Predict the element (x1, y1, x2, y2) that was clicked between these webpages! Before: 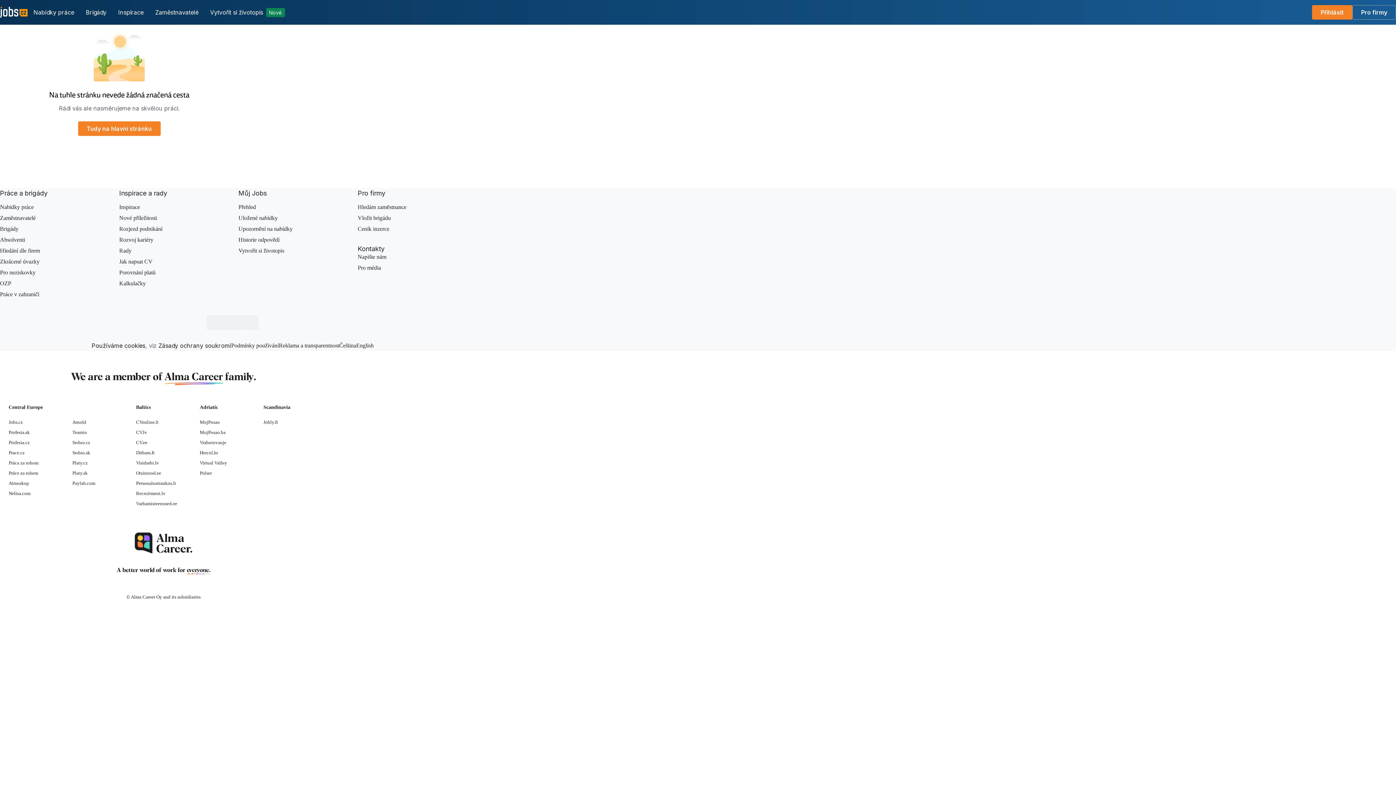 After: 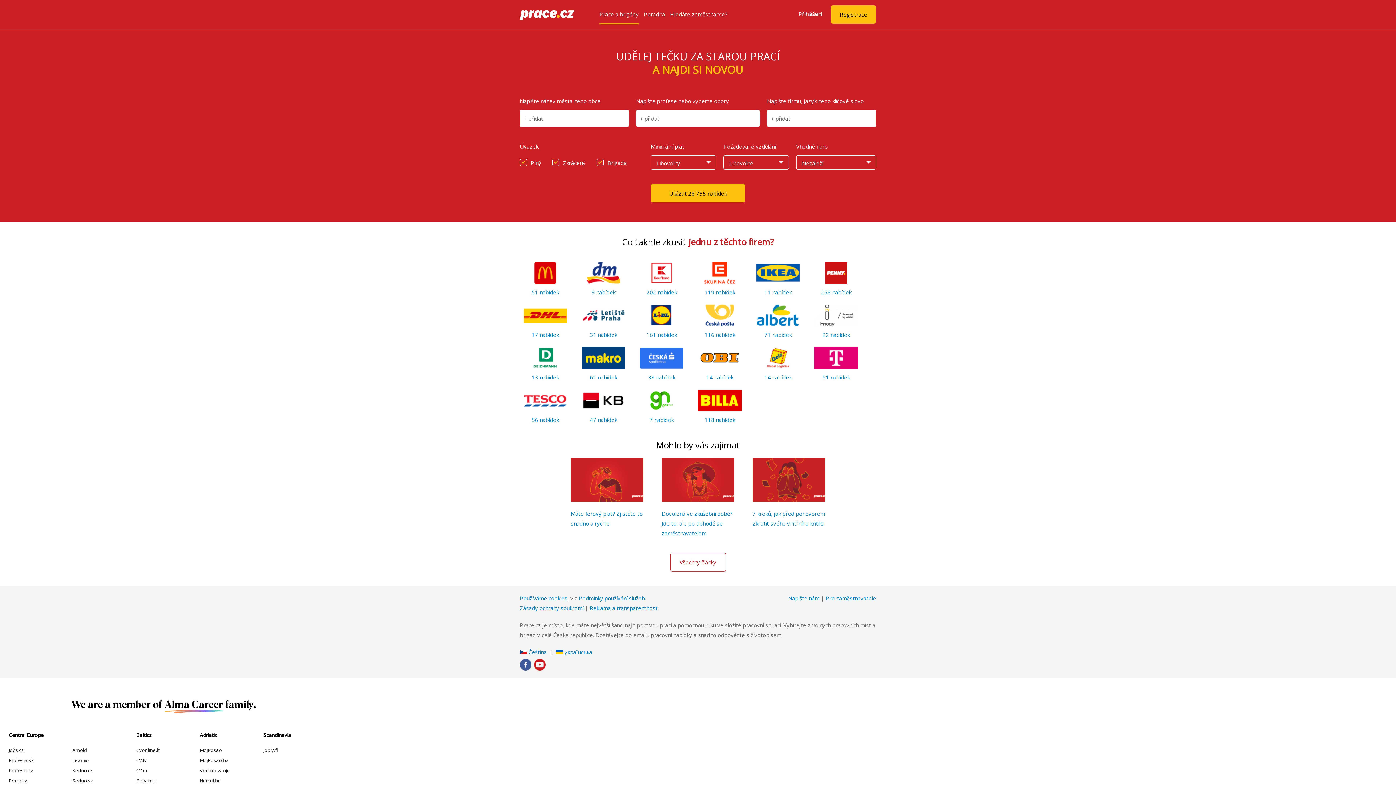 Action: label: Prace.cz bbox: (8, 450, 24, 455)